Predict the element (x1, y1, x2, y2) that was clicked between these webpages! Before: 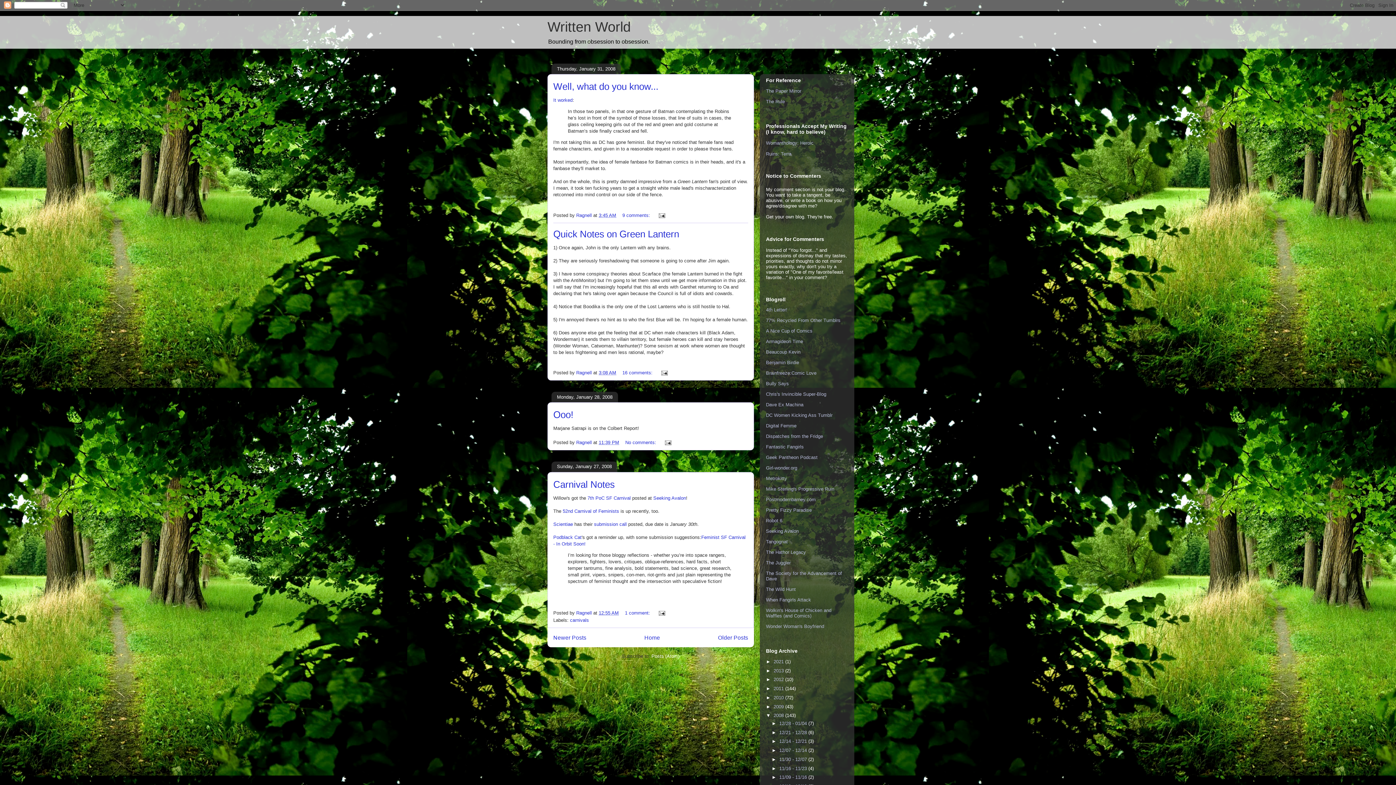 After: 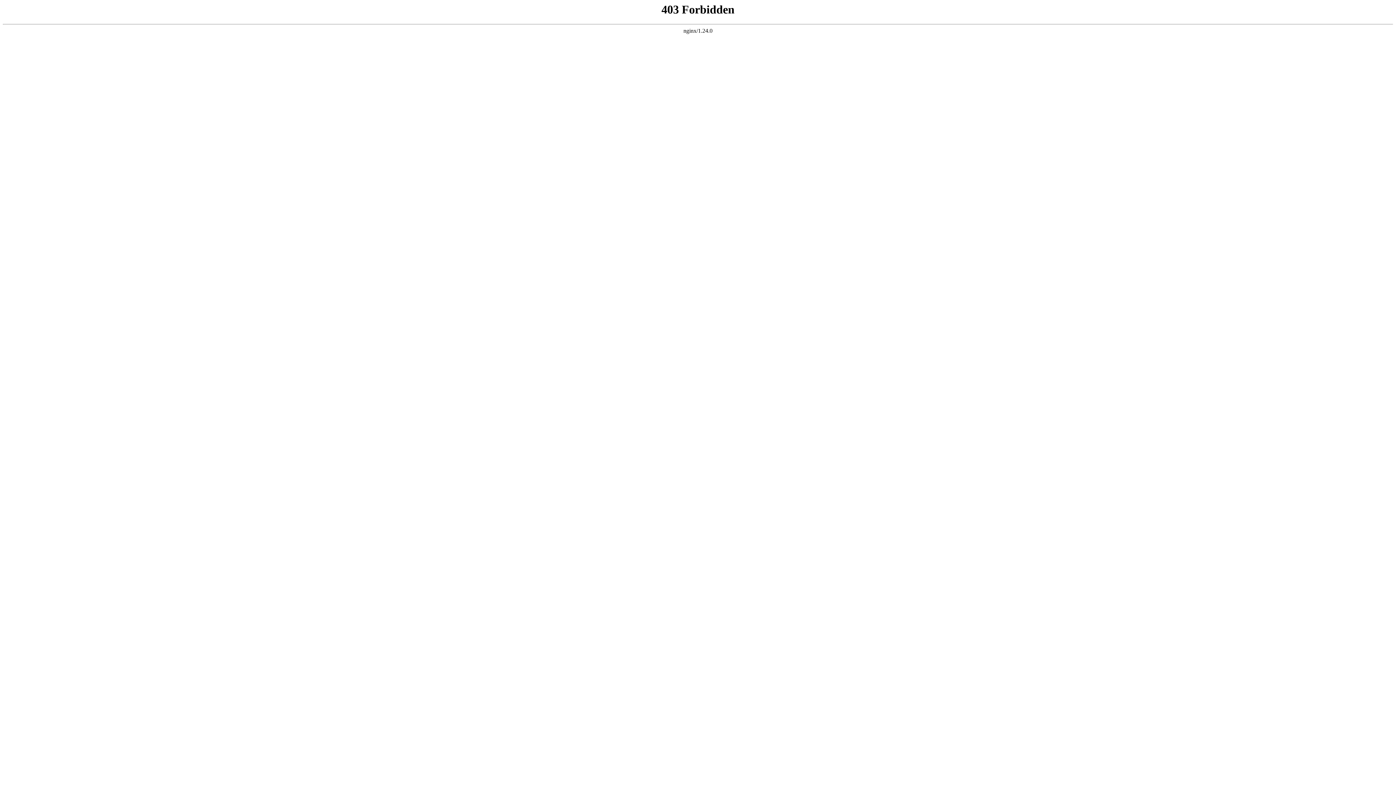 Action: label: Benjamin Birdie bbox: (766, 360, 799, 365)